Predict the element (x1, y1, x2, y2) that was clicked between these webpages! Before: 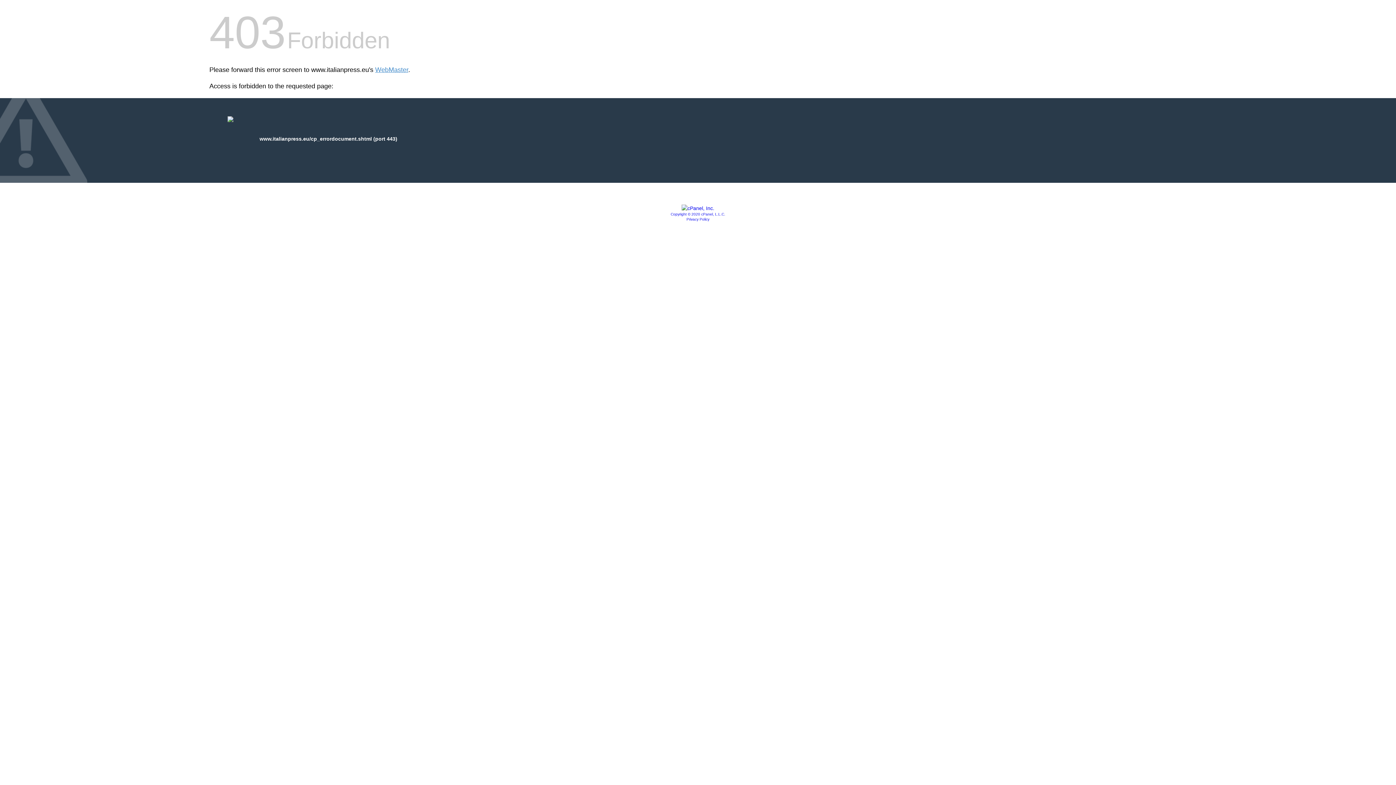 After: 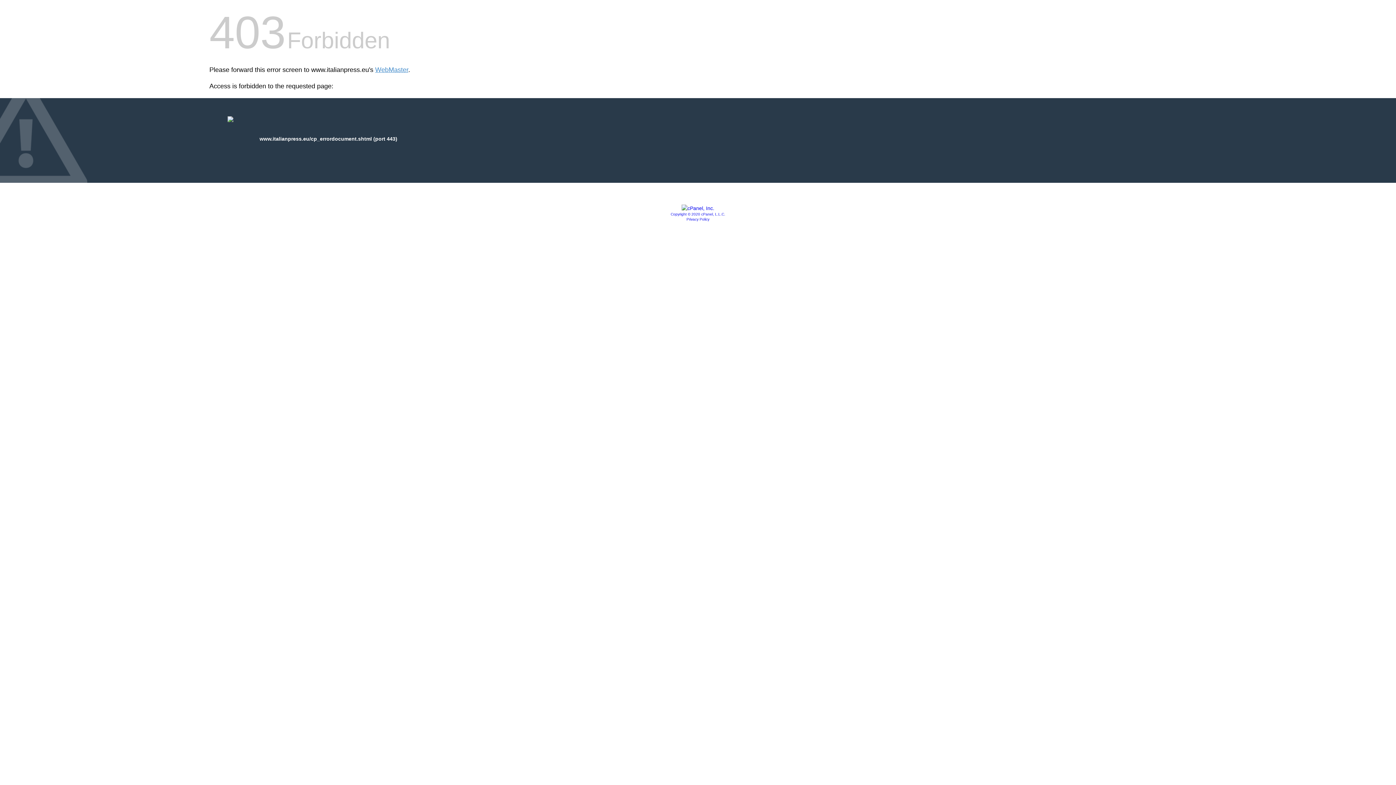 Action: bbox: (681, 205, 714, 211)